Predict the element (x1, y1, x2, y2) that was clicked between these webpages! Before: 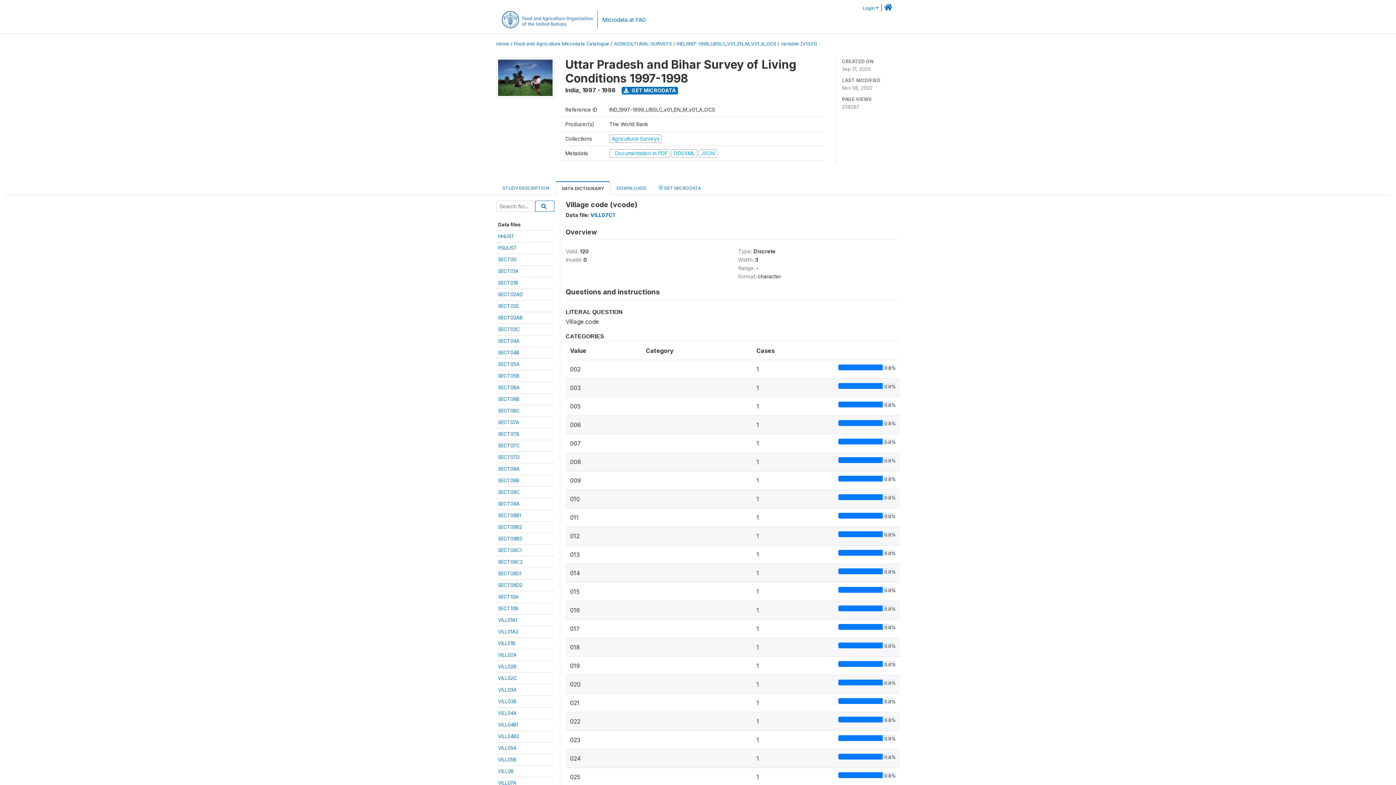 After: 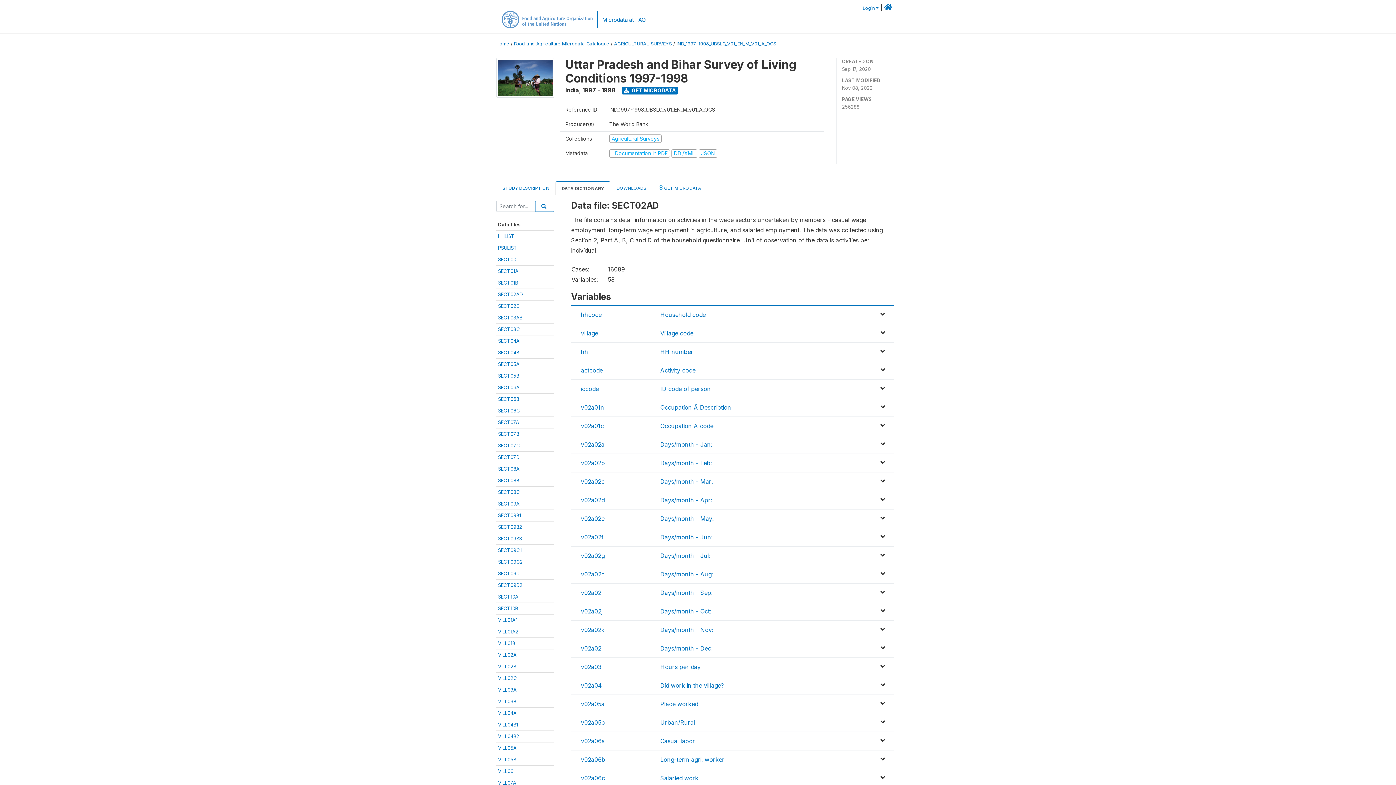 Action: label: SECT02AD bbox: (498, 291, 522, 297)